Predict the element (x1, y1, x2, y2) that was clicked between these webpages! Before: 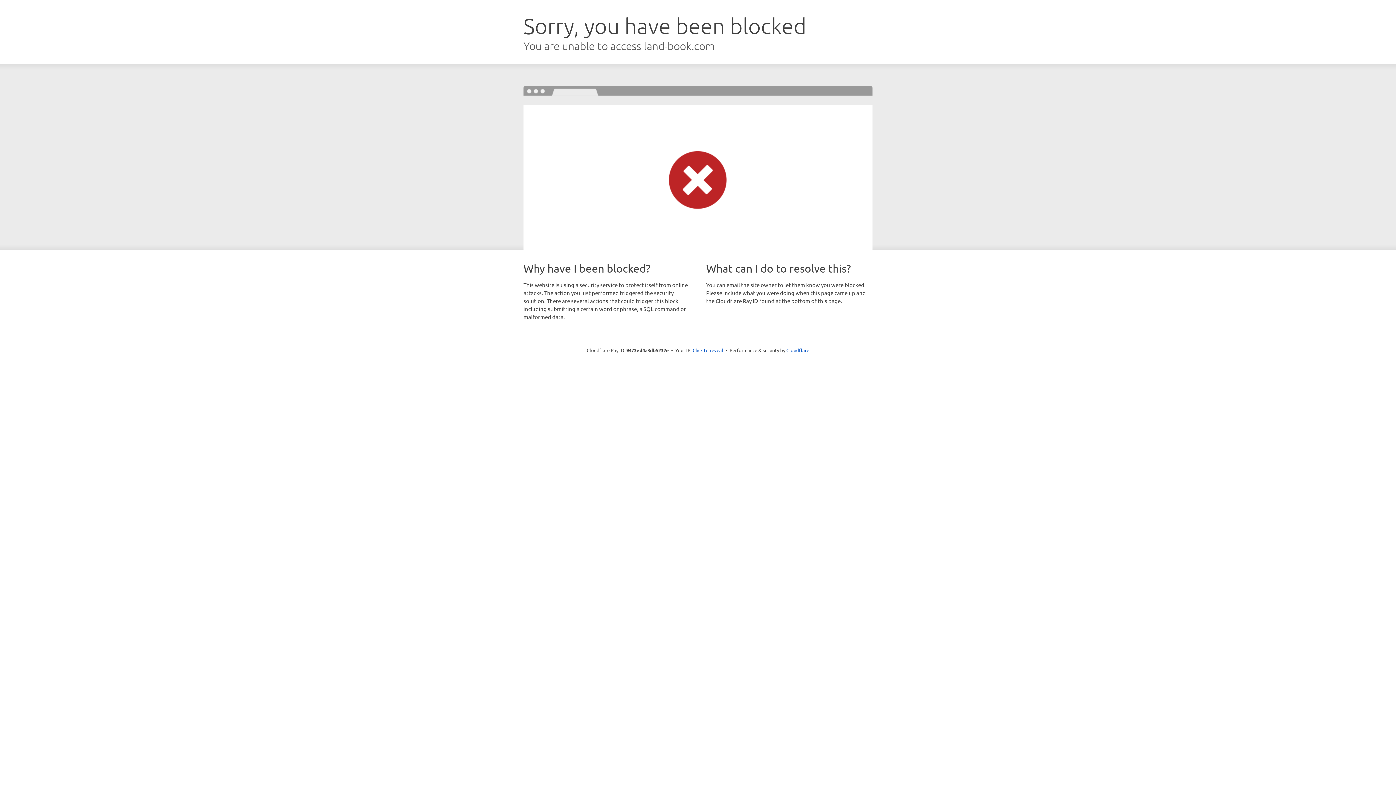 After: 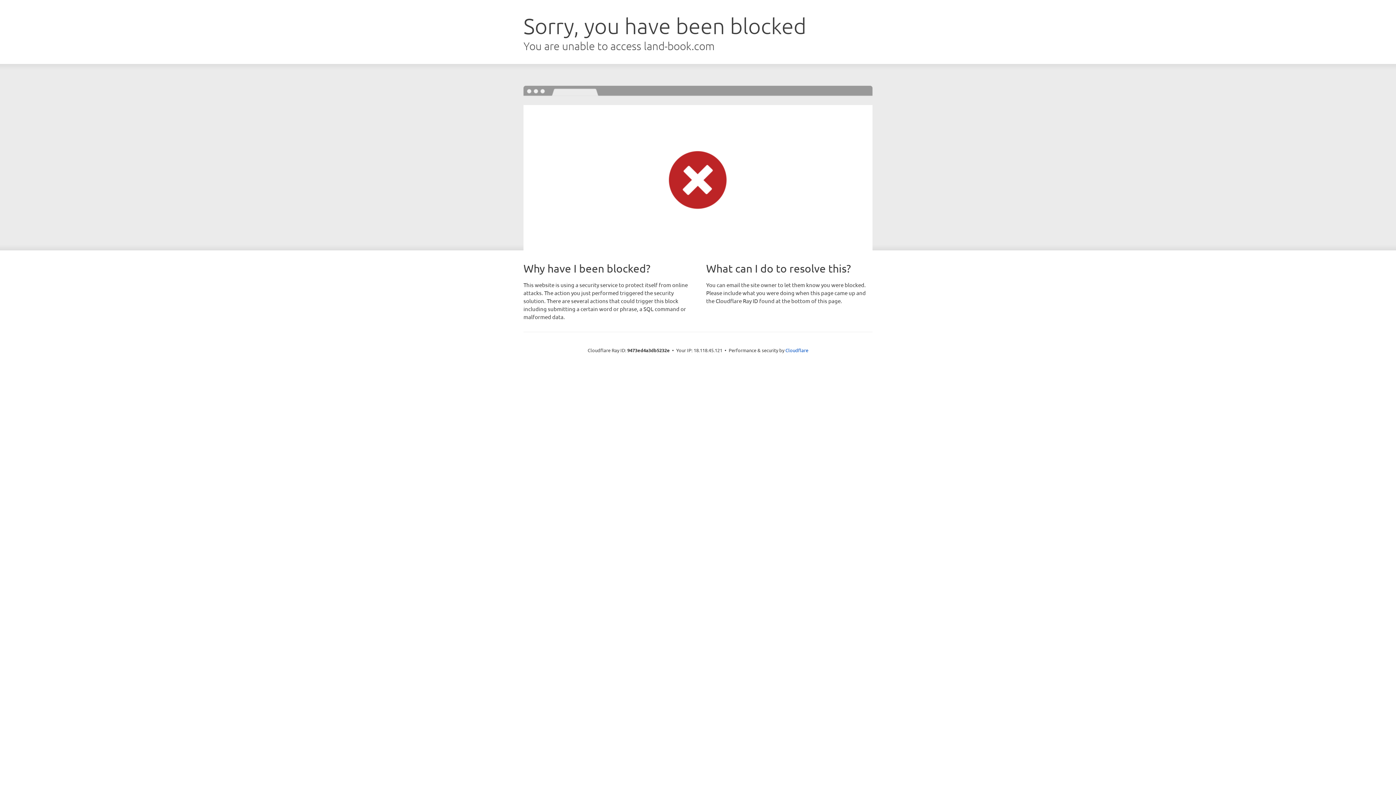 Action: bbox: (692, 346, 723, 353) label: Click to reveal